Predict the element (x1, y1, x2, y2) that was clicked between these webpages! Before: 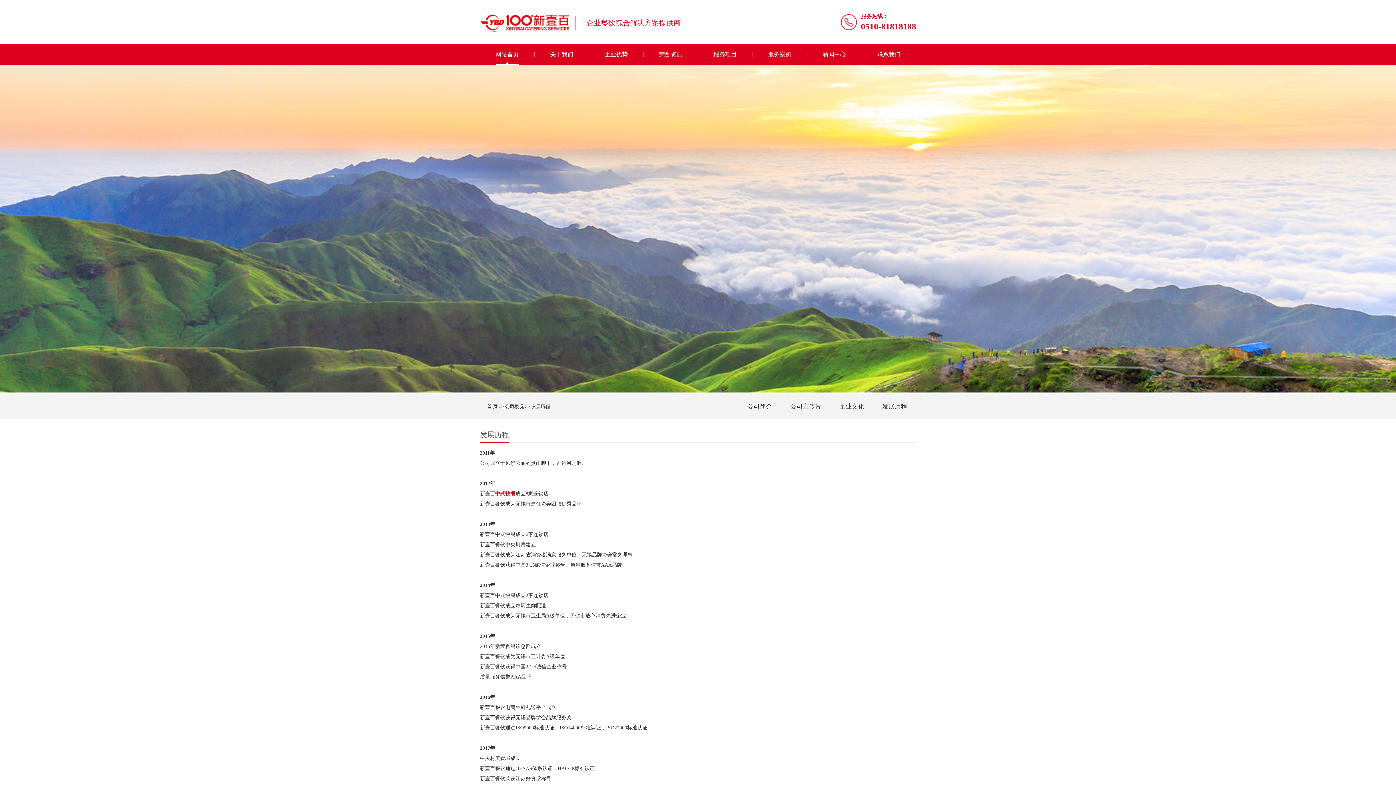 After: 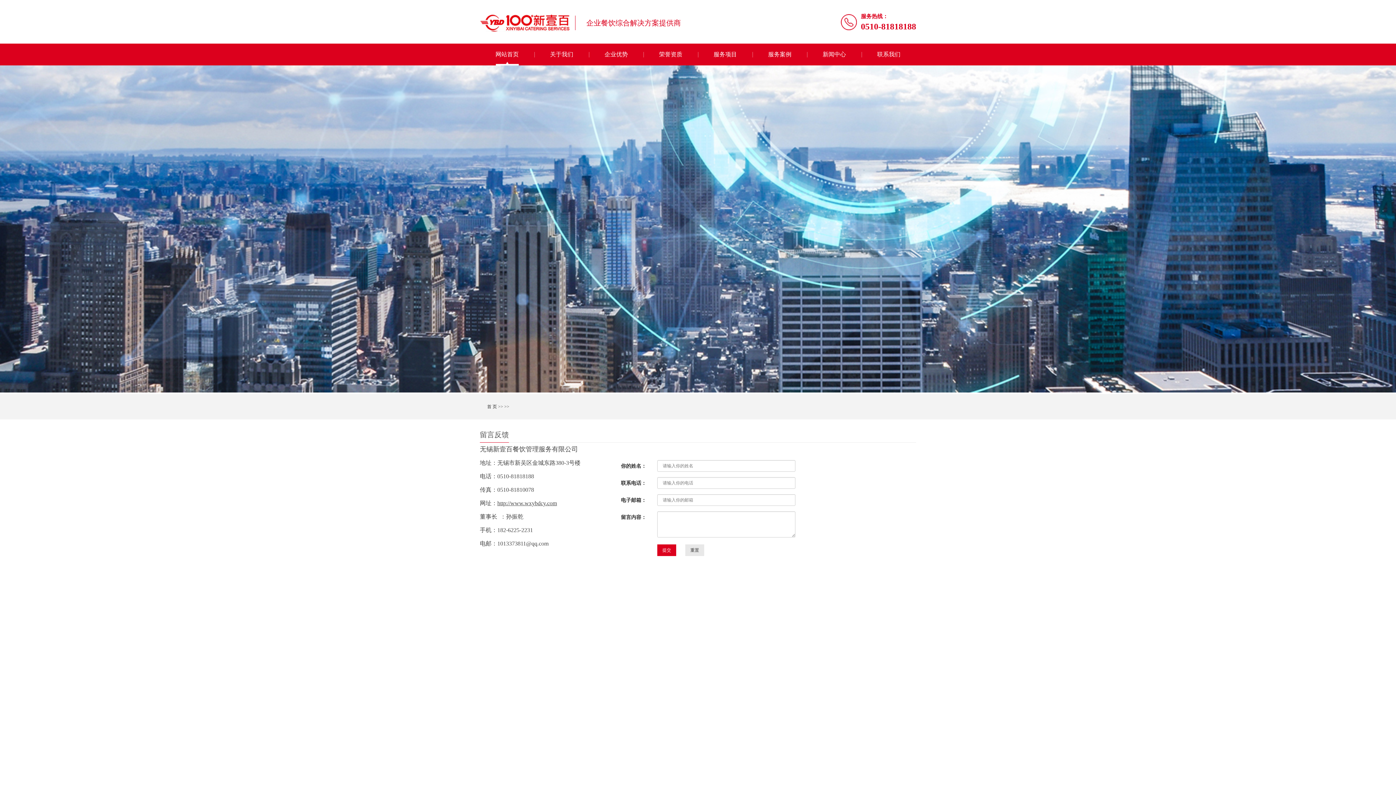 Action: bbox: (861, 43, 916, 65) label: 联系我们